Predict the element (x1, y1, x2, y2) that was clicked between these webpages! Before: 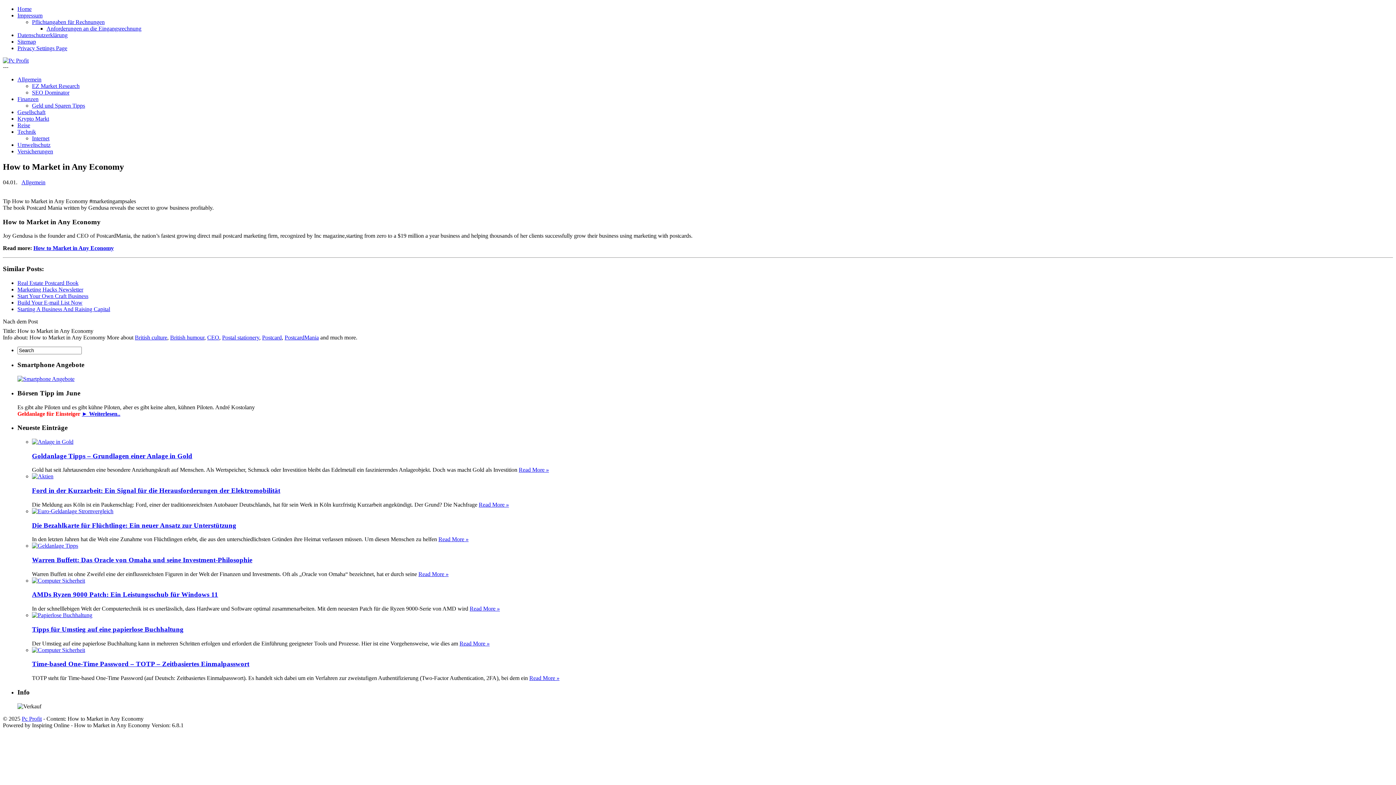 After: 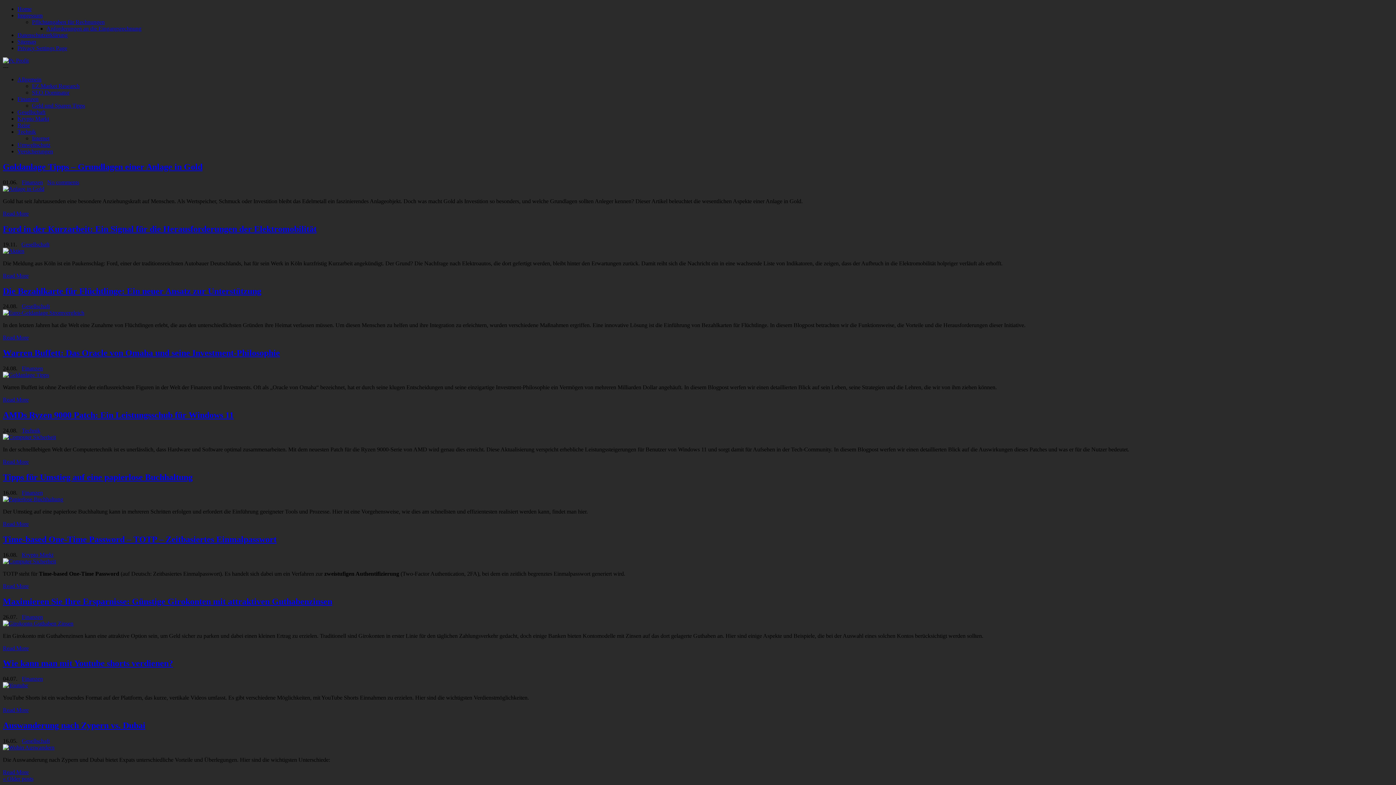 Action: bbox: (21, 715, 41, 722) label: Pc Profit